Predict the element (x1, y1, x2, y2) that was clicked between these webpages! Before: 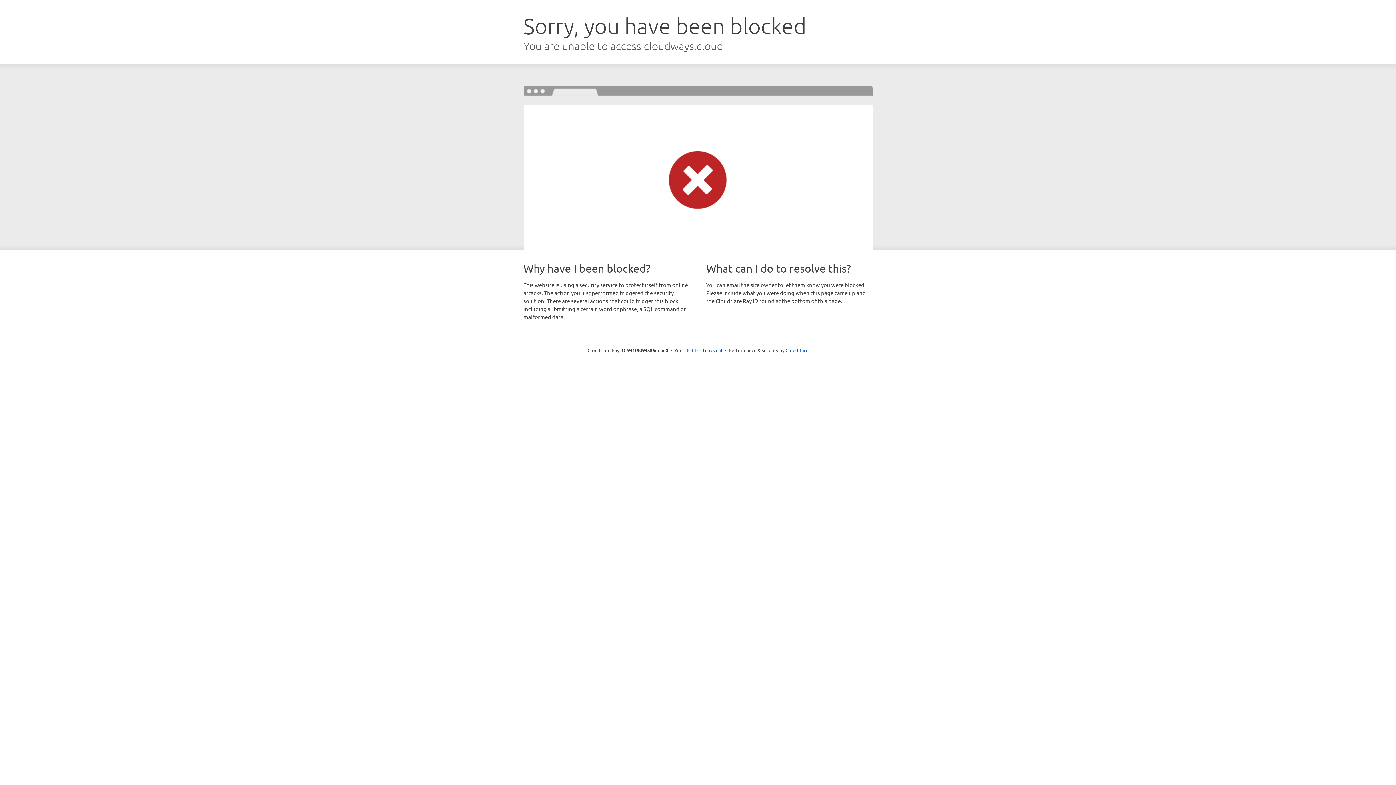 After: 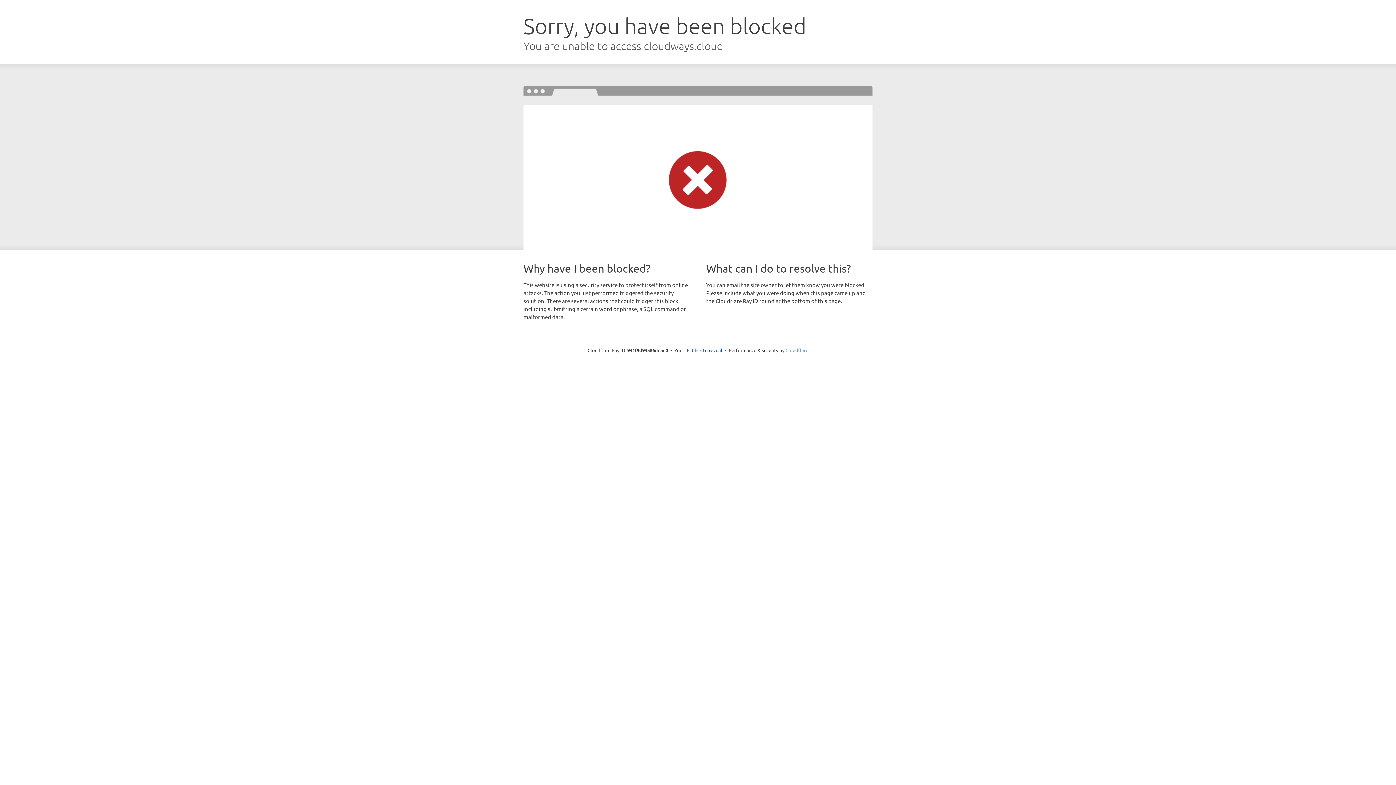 Action: bbox: (785, 347, 808, 353) label: Cloudflare